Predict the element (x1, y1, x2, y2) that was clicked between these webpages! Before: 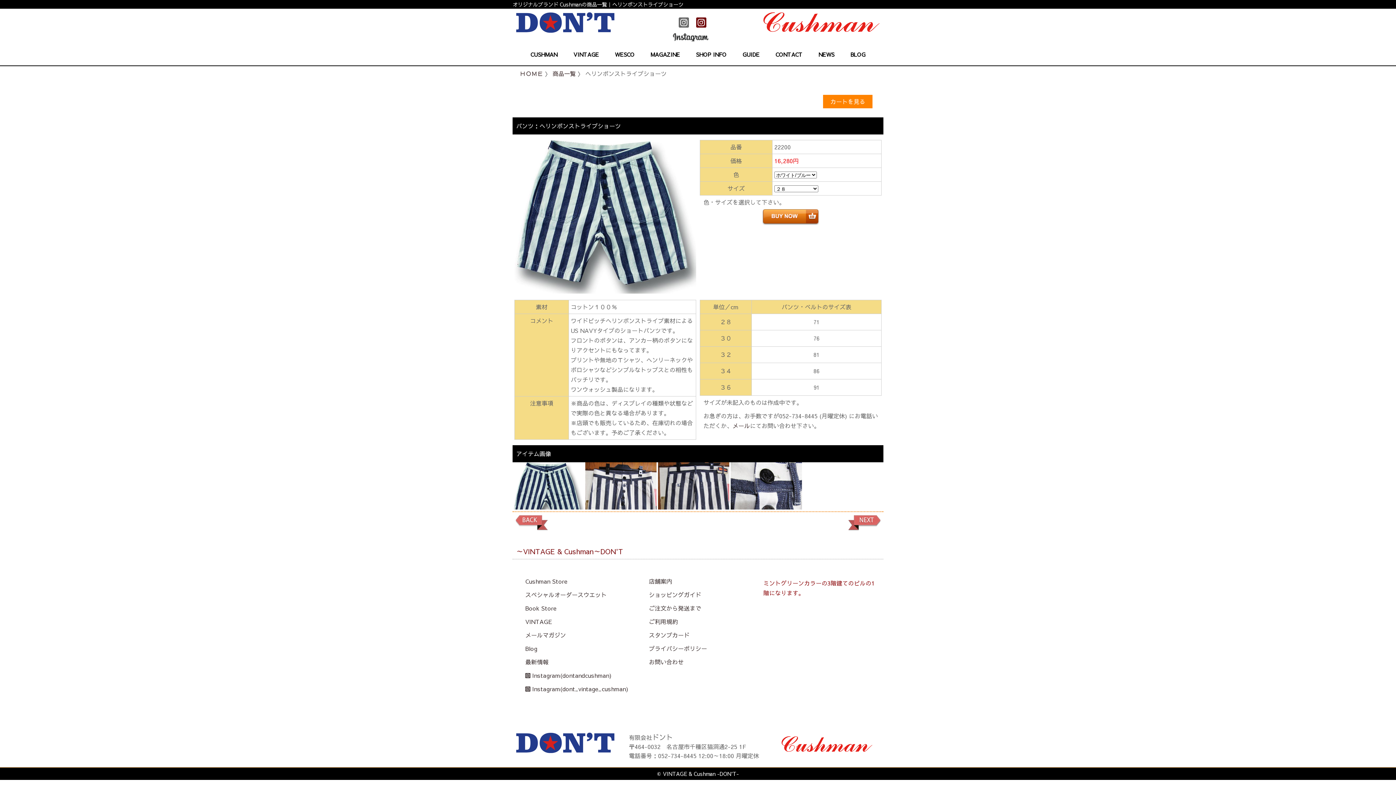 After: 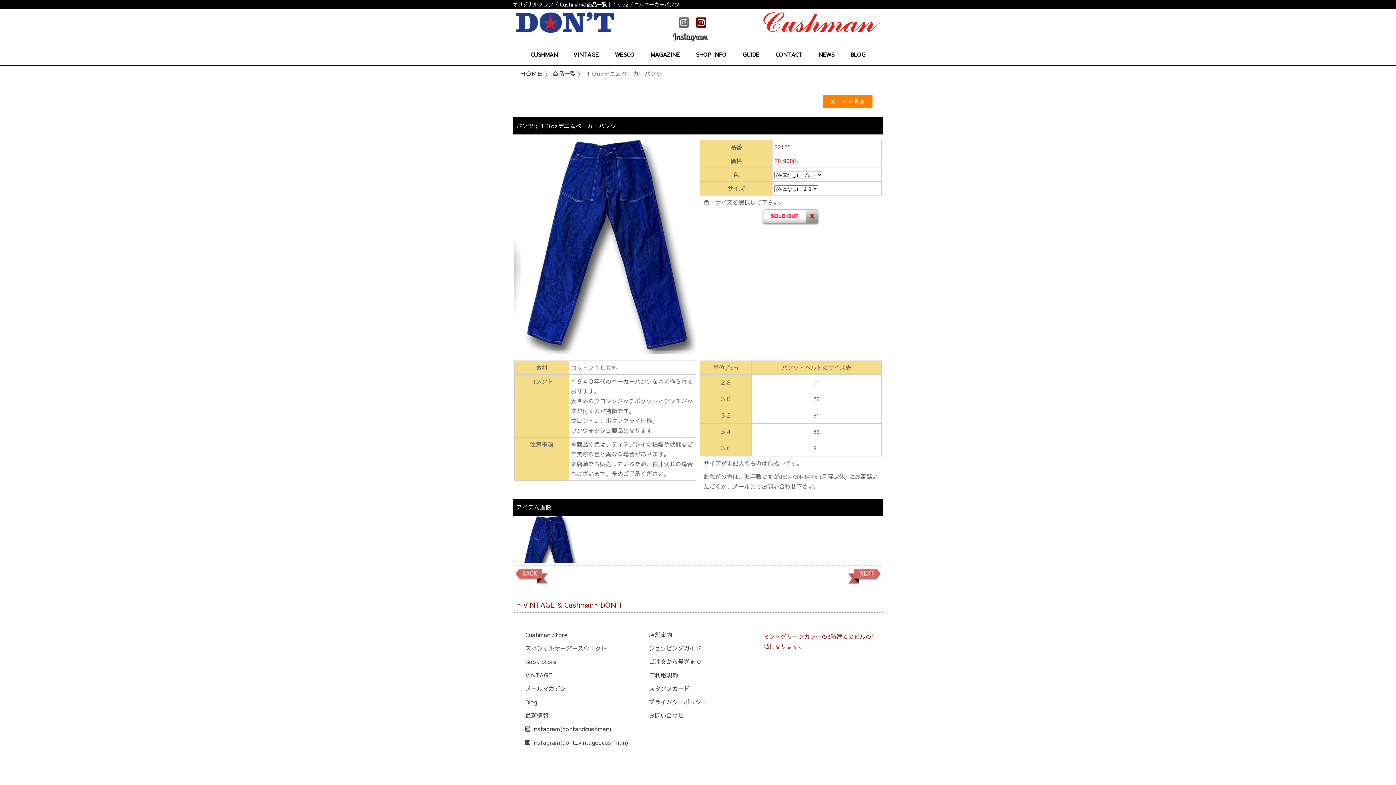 Action: bbox: (845, 525, 881, 533)